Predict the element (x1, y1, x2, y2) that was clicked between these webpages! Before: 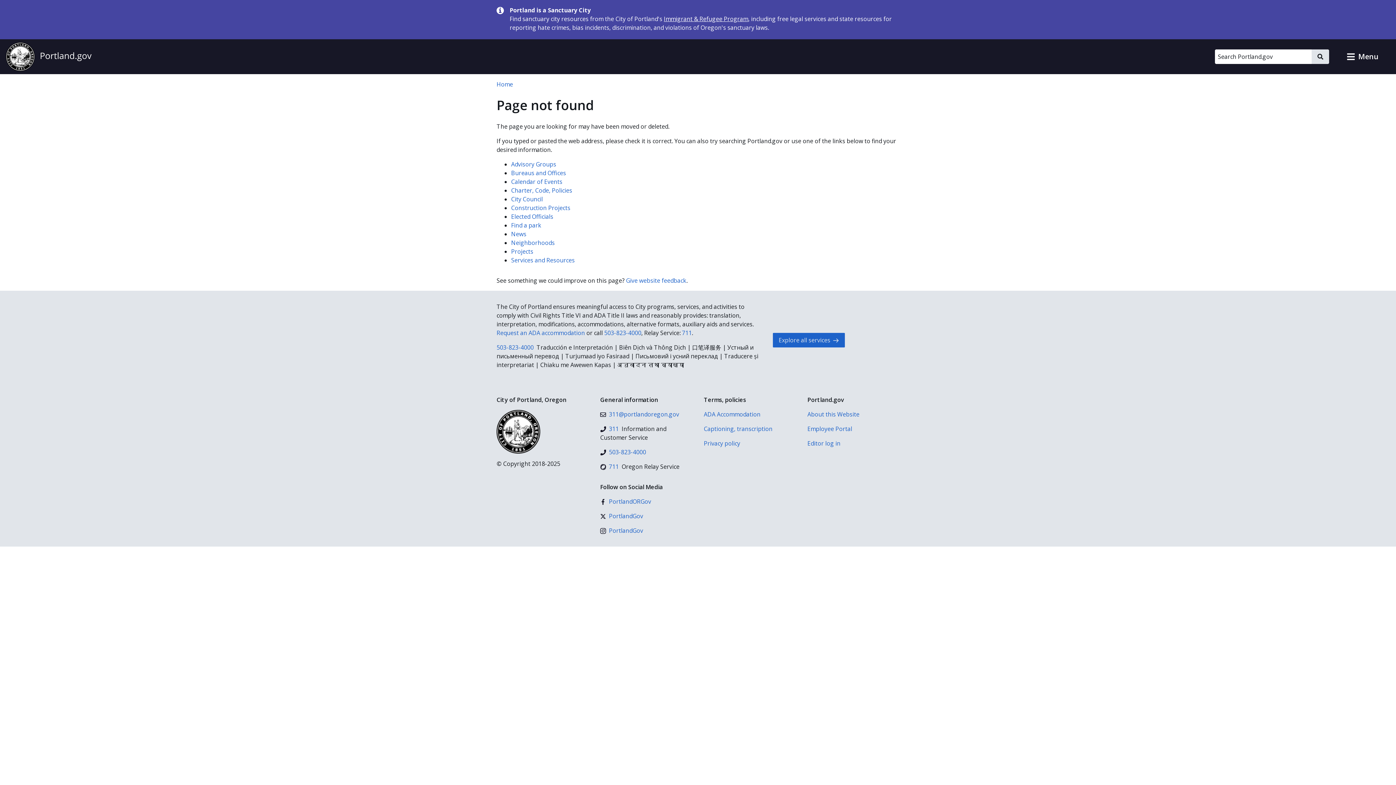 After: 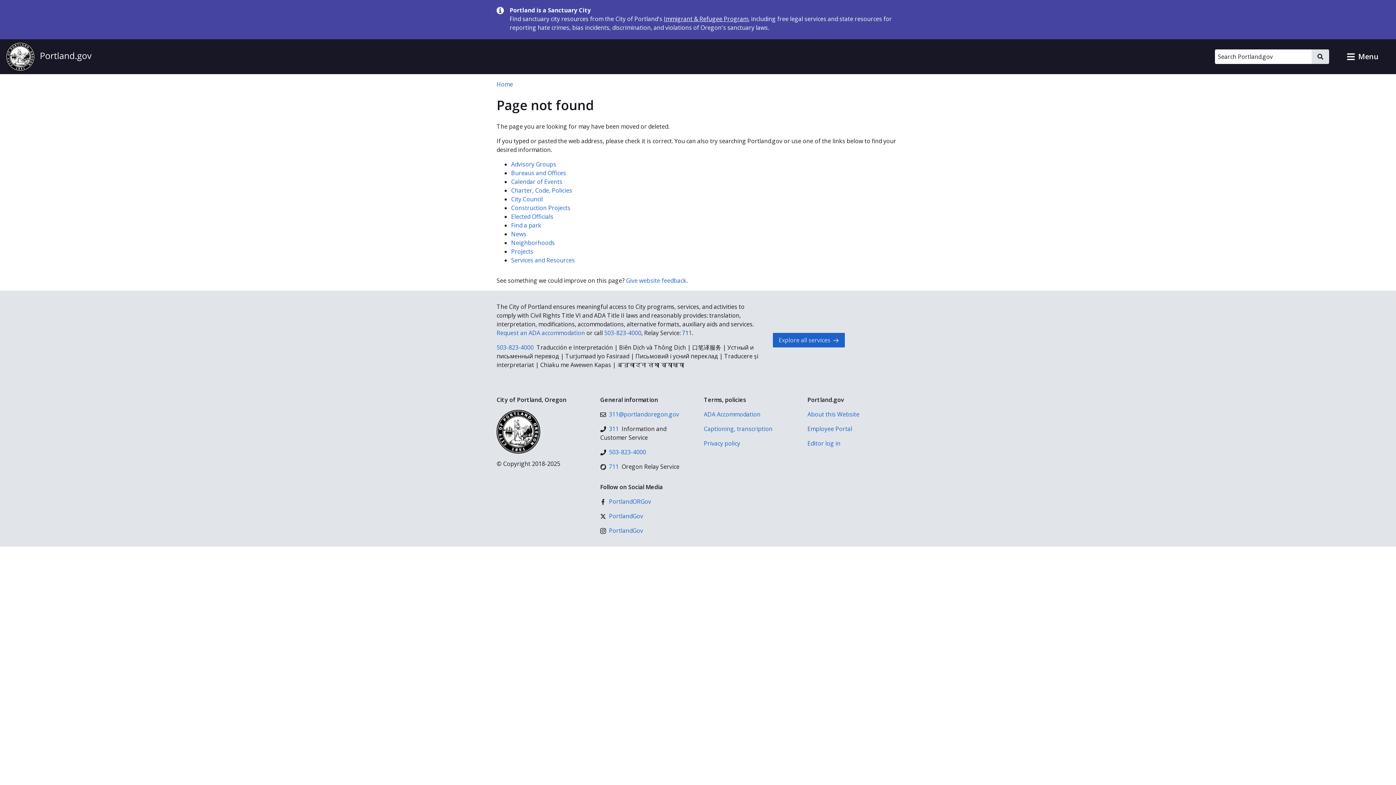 Action: label: 711 bbox: (682, 329, 692, 337)